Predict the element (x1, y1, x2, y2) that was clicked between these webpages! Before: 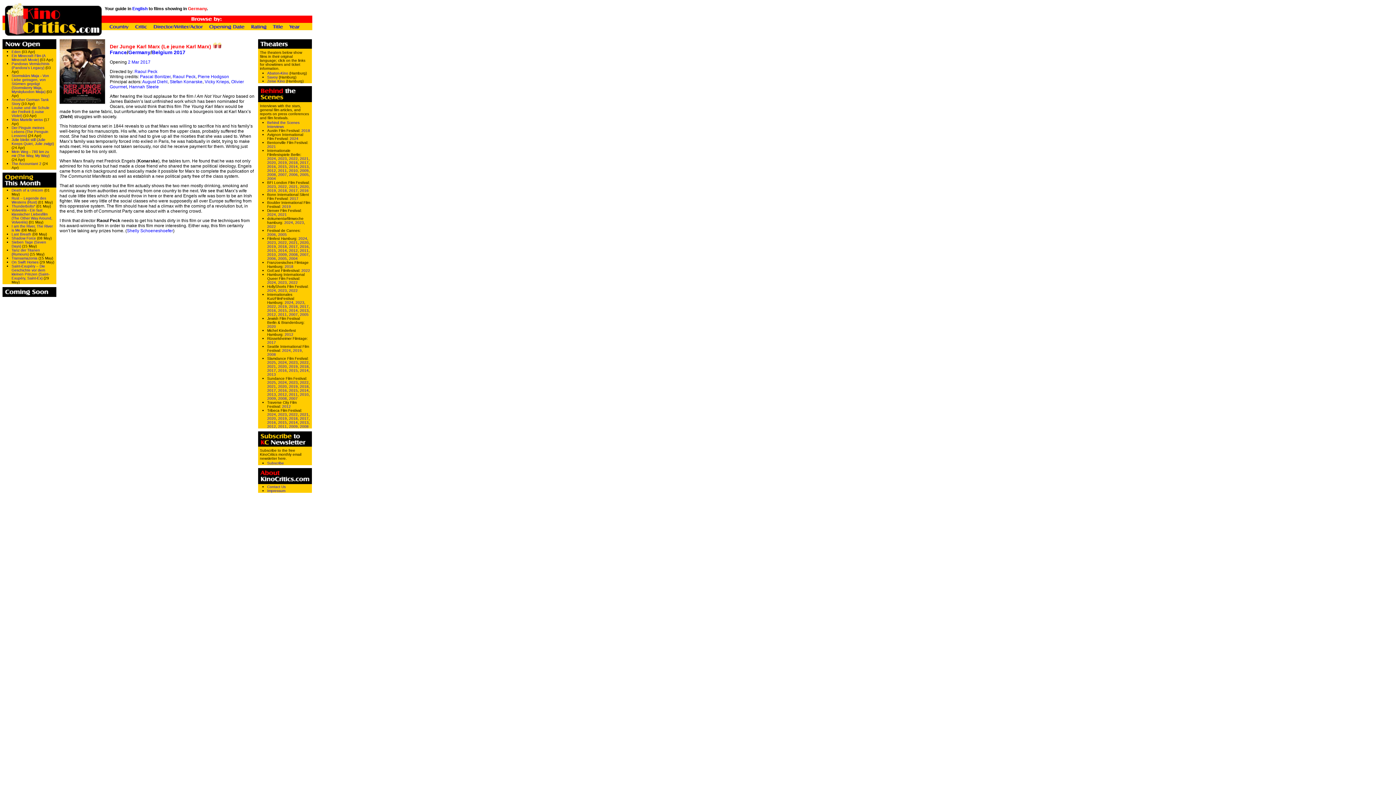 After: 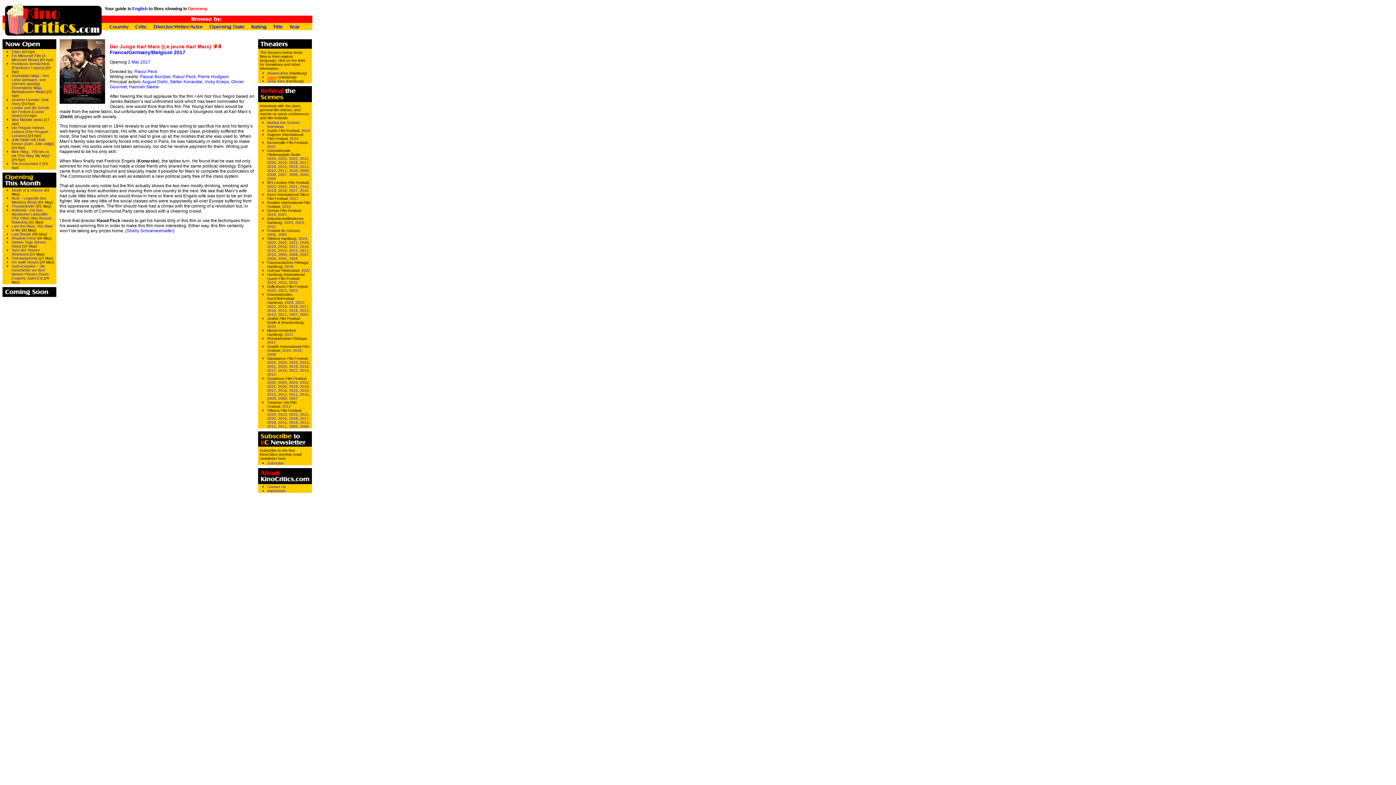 Action: bbox: (267, 75, 277, 79) label: Savoy